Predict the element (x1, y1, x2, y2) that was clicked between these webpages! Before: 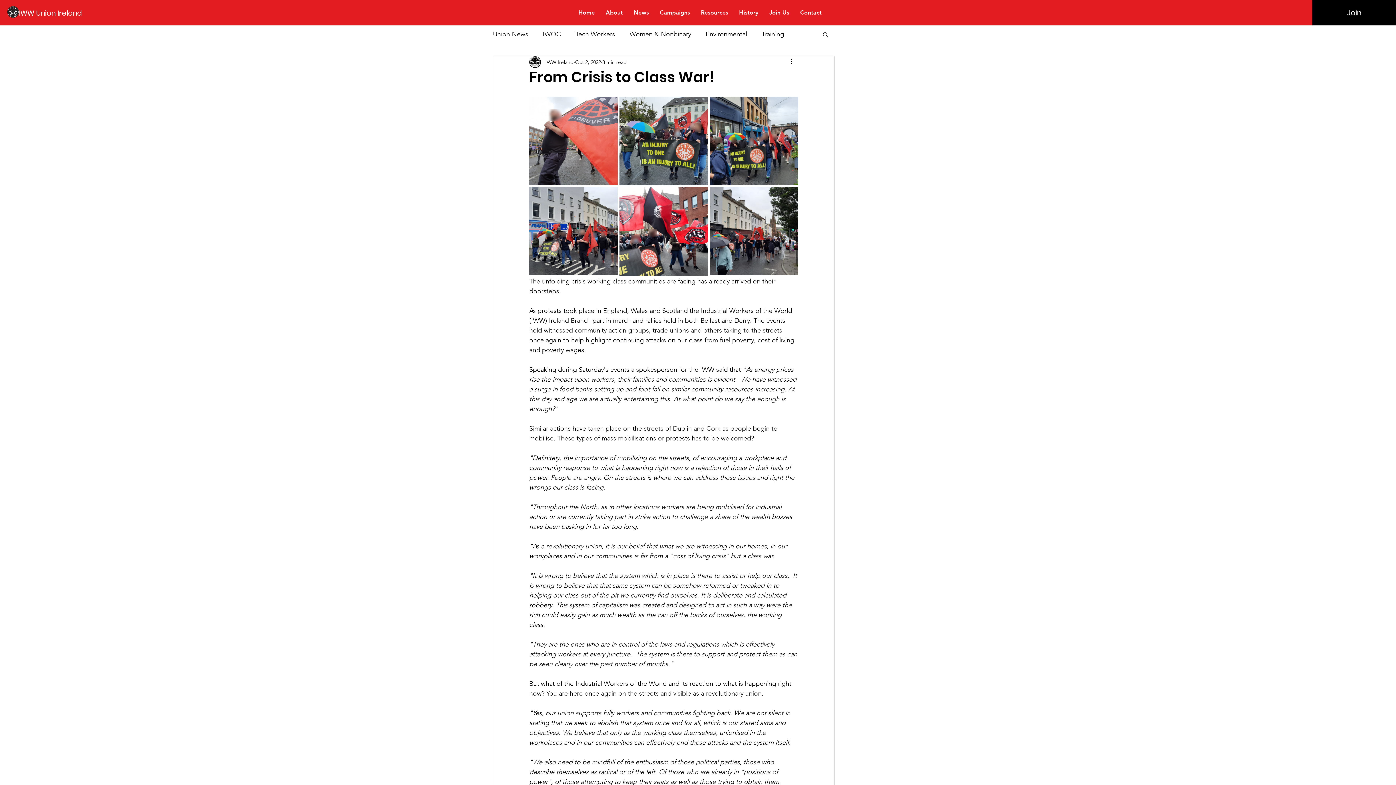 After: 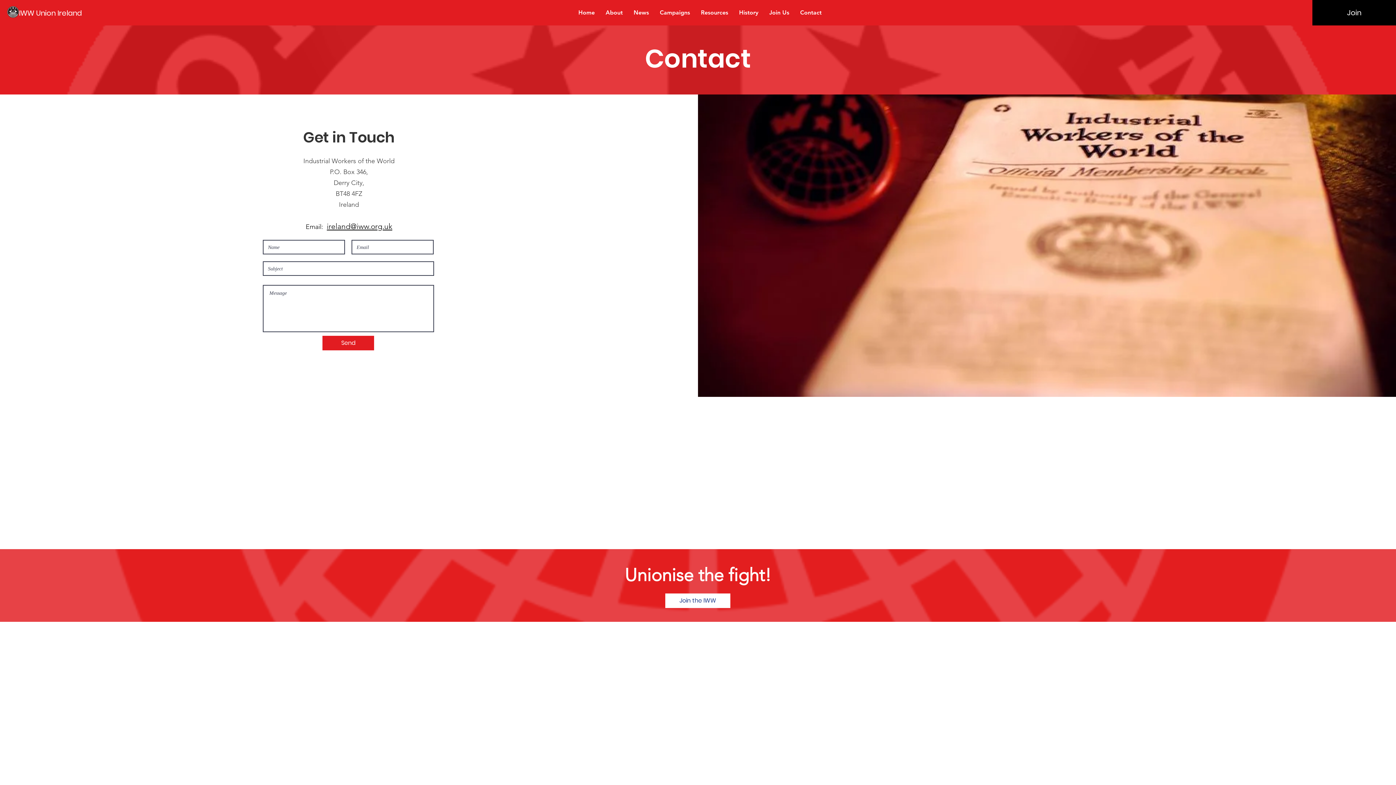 Action: label: Contact bbox: (794, 4, 827, 20)